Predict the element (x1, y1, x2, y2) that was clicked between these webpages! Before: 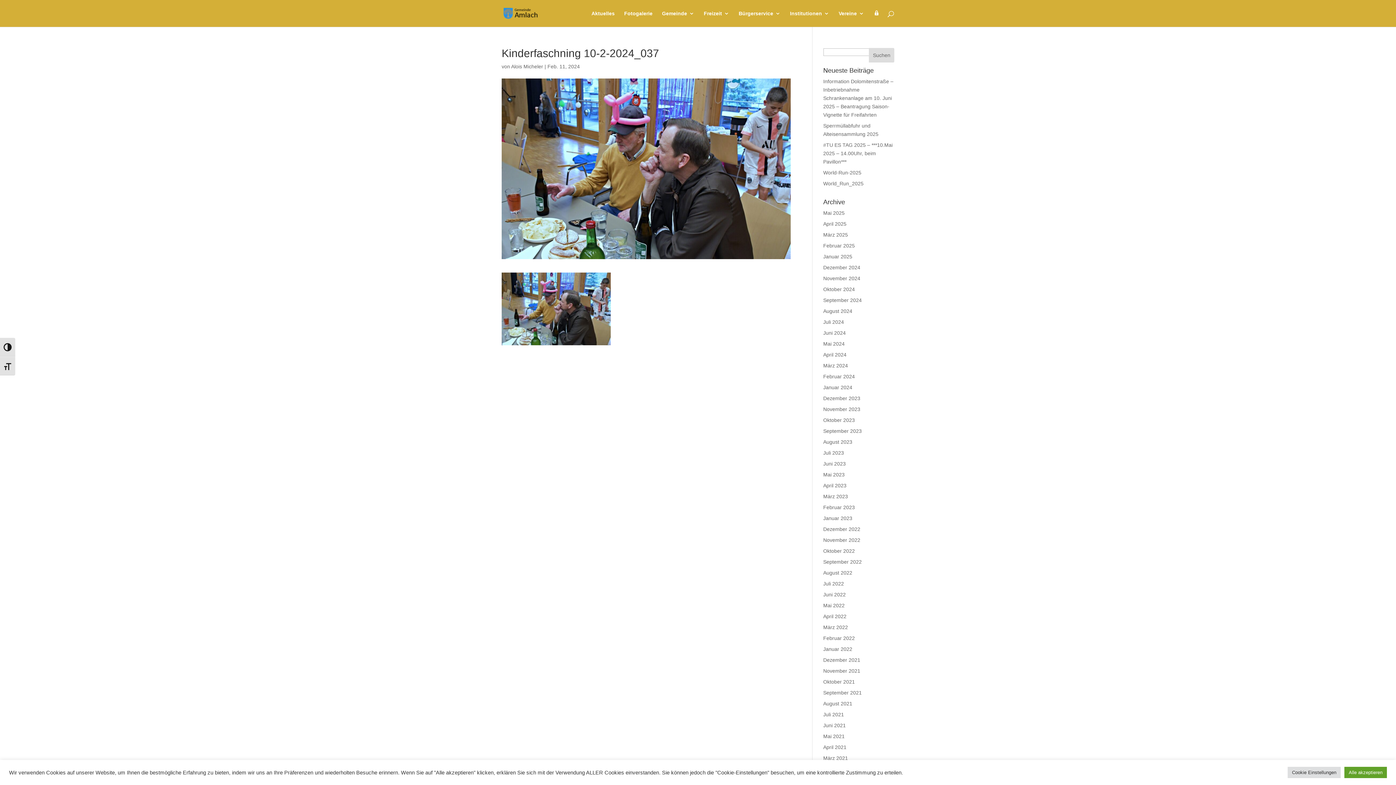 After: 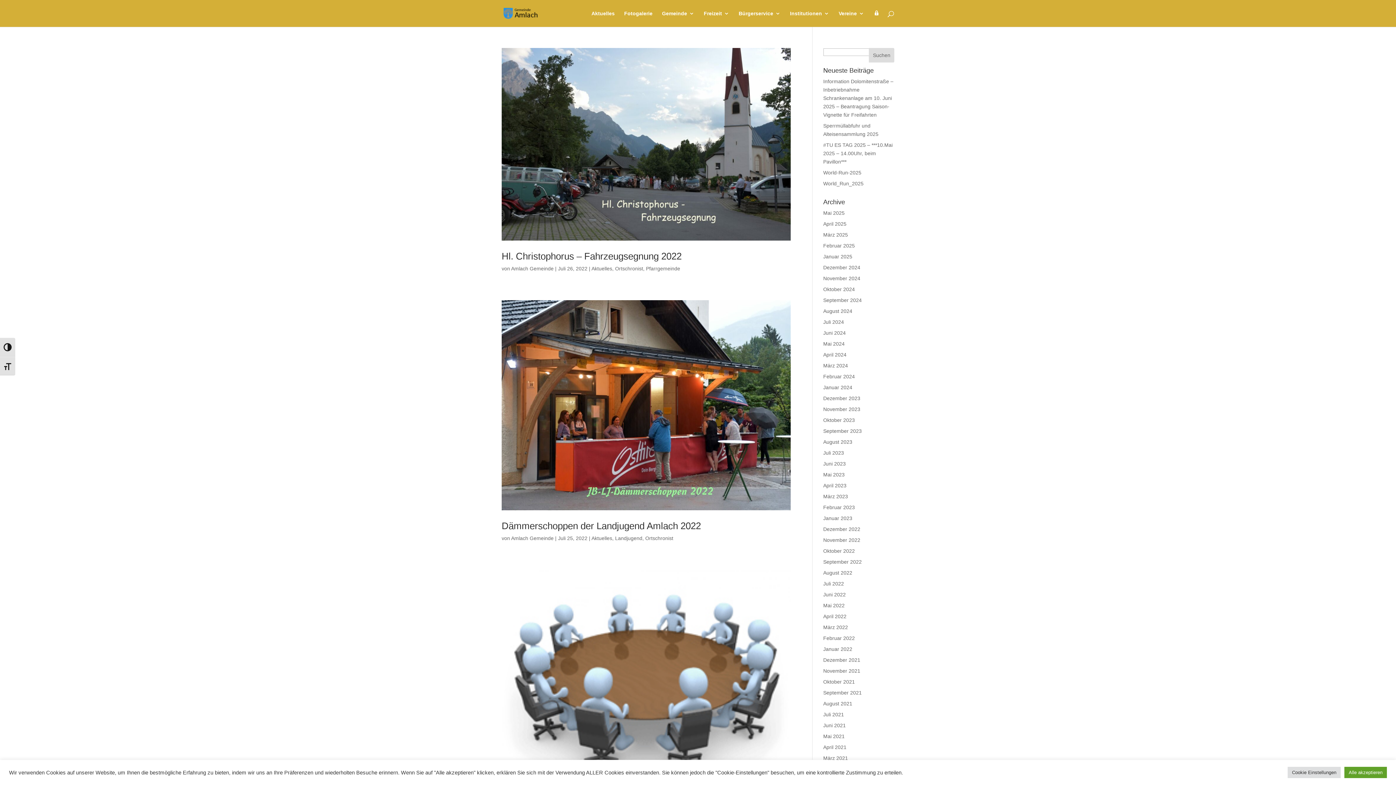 Action: bbox: (823, 581, 844, 586) label: Juli 2022